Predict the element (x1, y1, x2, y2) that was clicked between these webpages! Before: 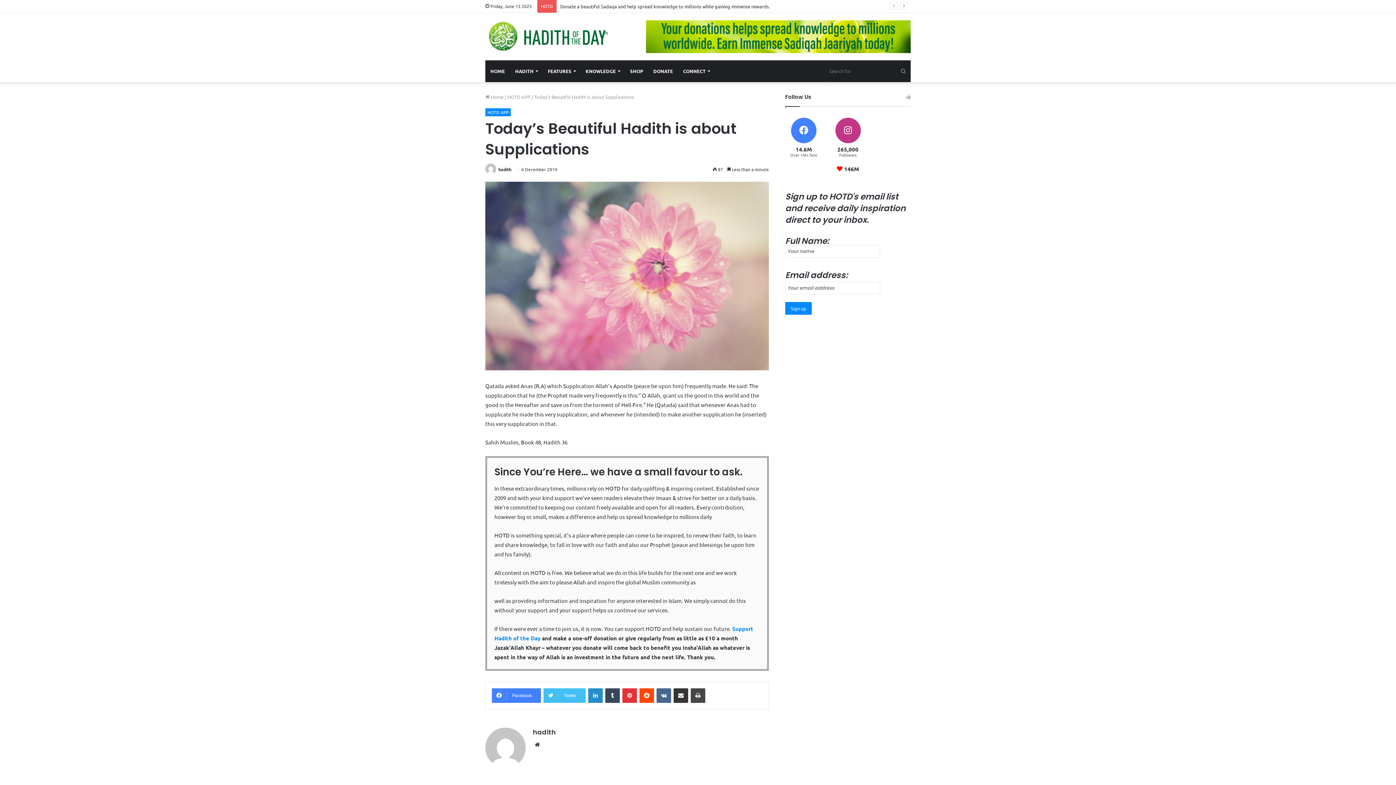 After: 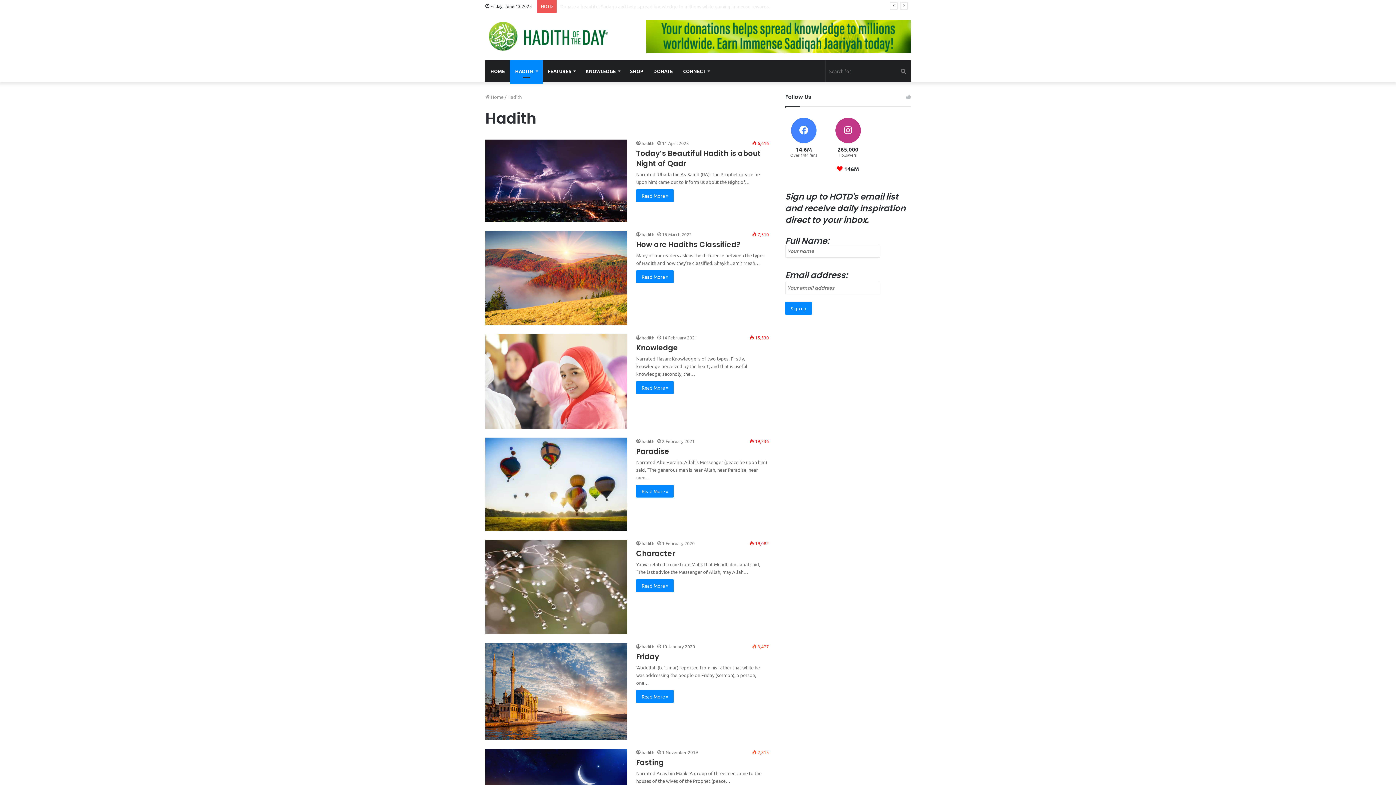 Action: label: HADITH bbox: (510, 60, 542, 82)